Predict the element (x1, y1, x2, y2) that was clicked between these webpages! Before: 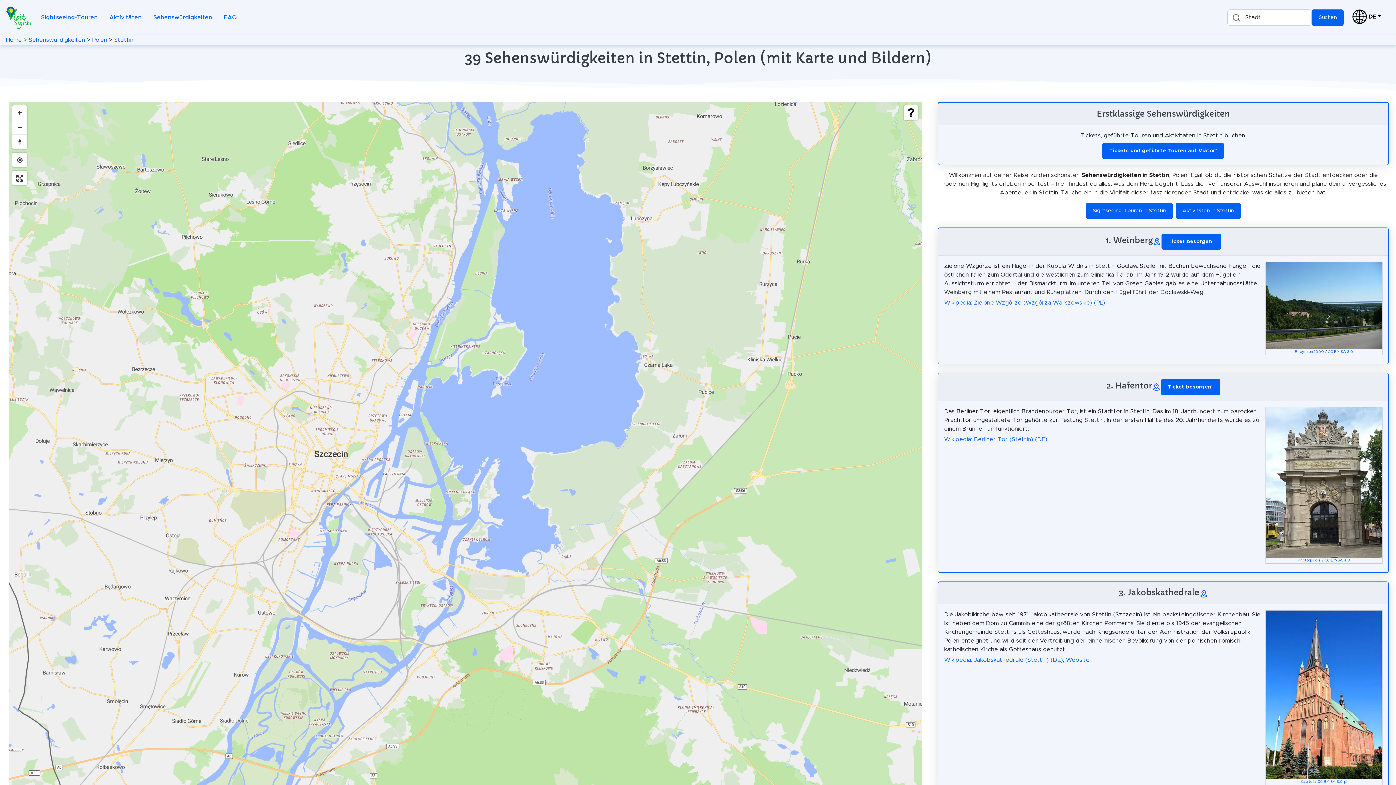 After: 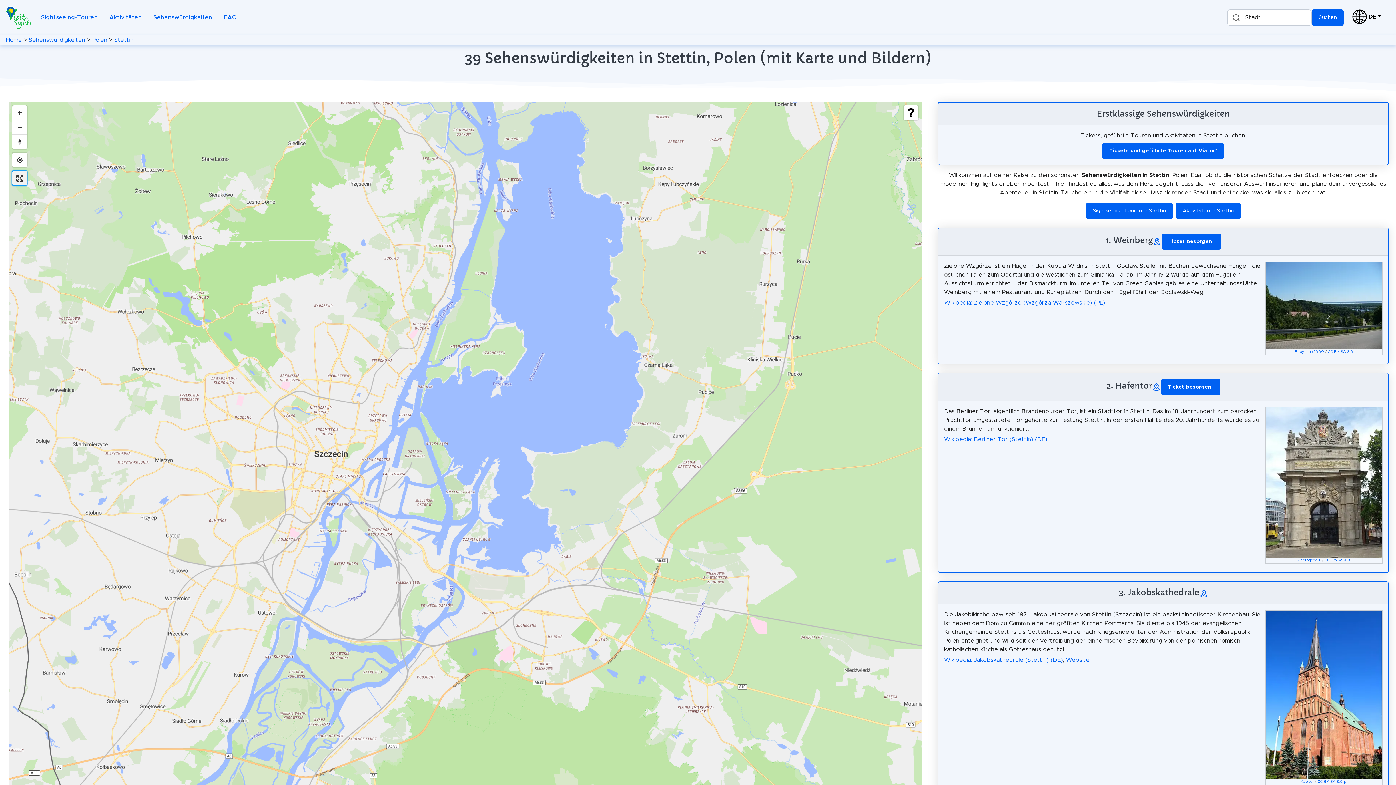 Action: bbox: (12, 170, 26, 185) label: Enter fullscreen